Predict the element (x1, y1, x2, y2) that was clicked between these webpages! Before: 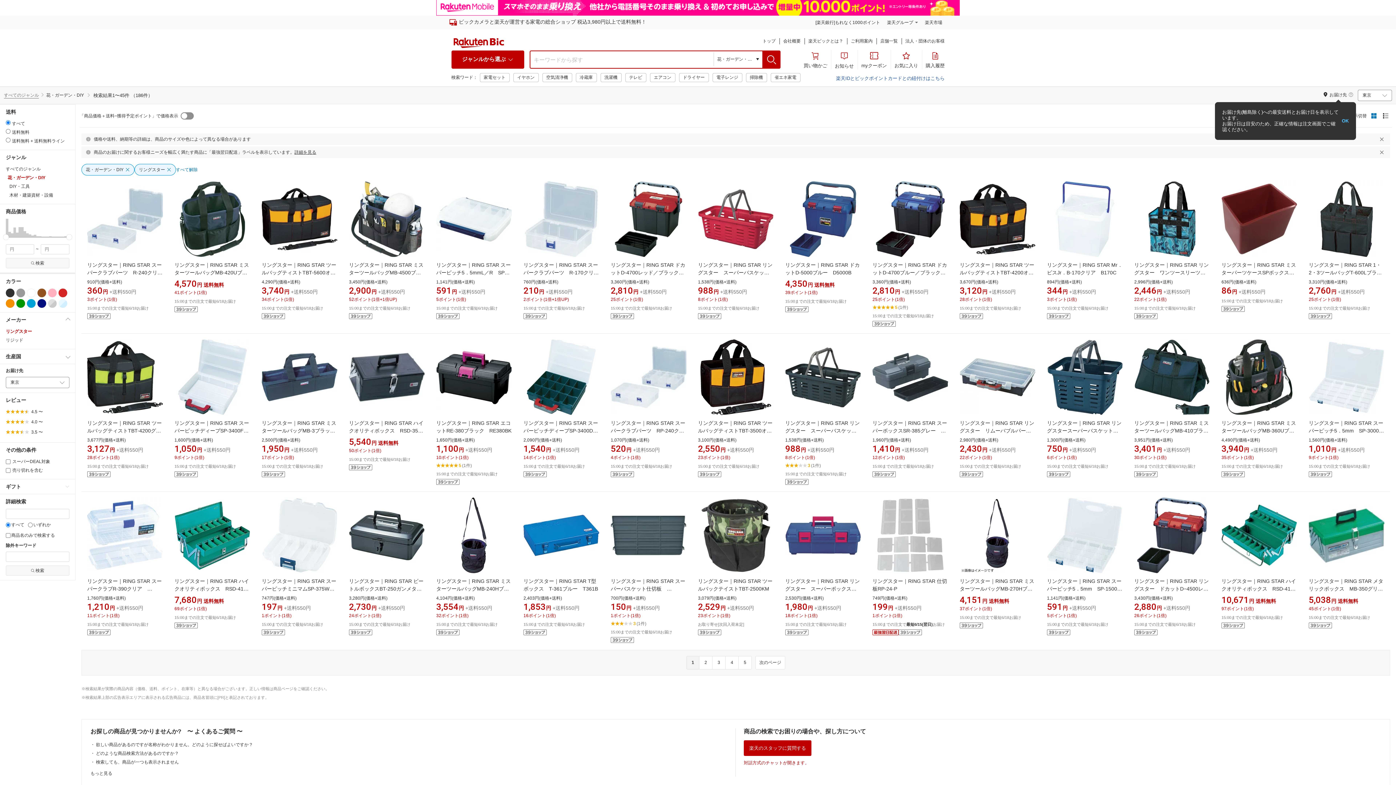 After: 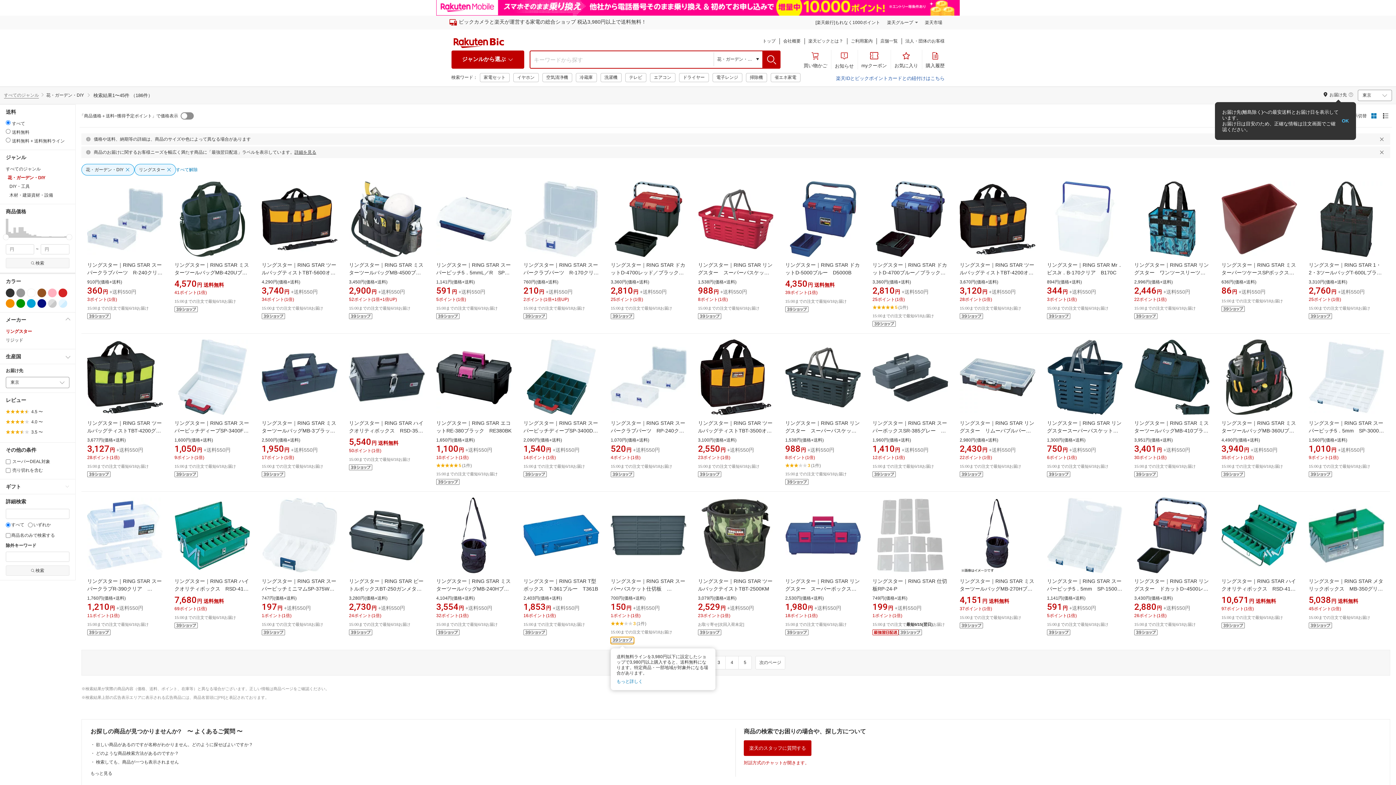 Action: bbox: (610, 621, 634, 626)